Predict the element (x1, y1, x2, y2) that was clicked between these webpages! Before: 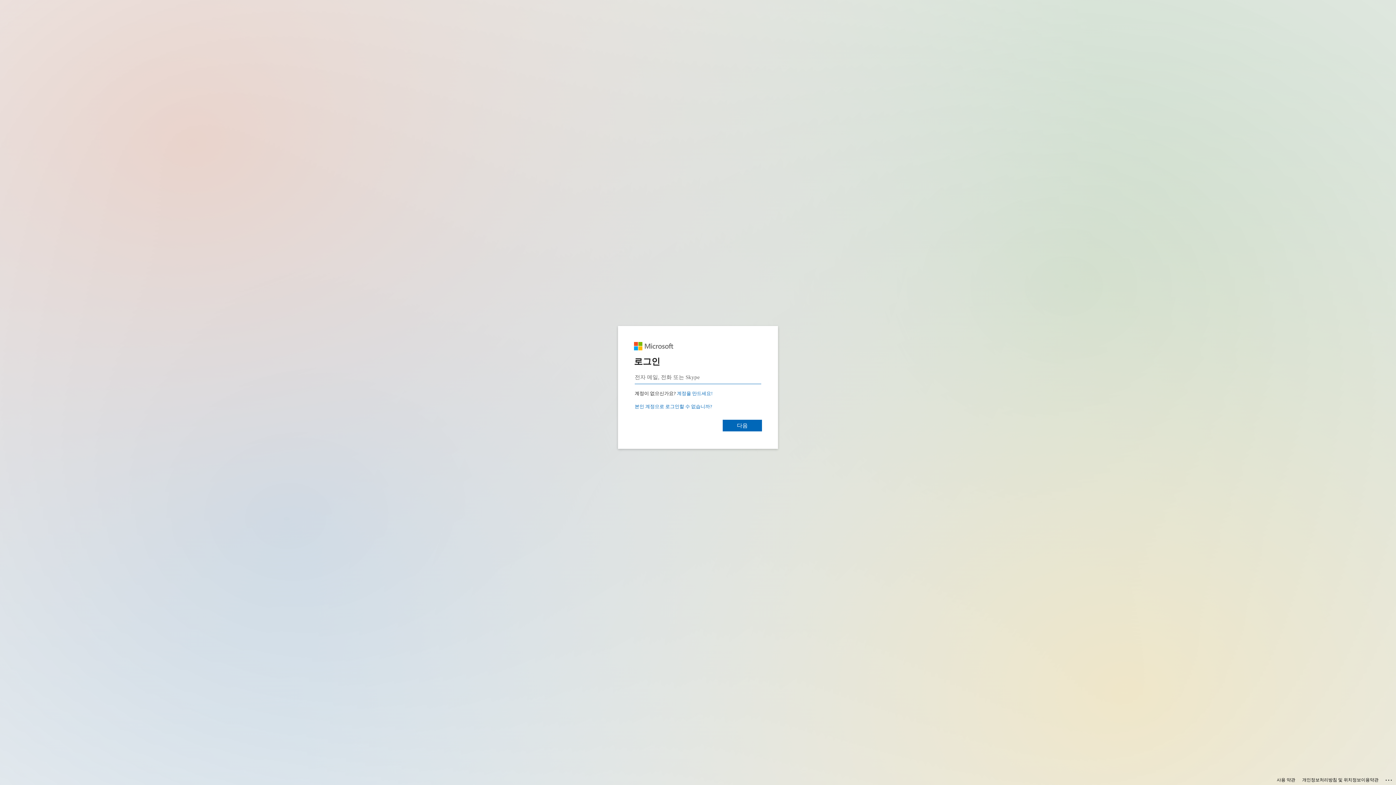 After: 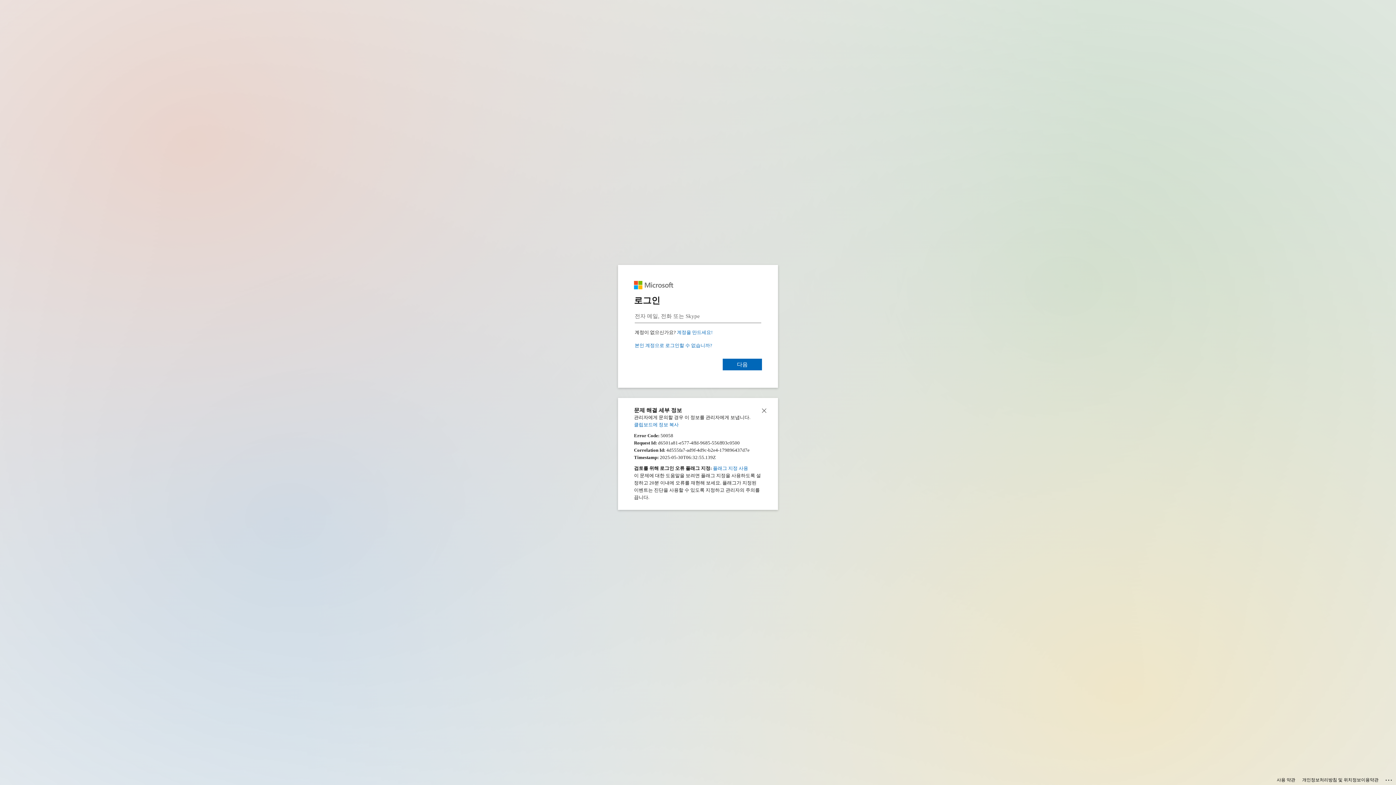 Action: label: 문제 해결 정보를 보려면 여기를 클릭하세요. bbox: (1385, 775, 1393, 783)